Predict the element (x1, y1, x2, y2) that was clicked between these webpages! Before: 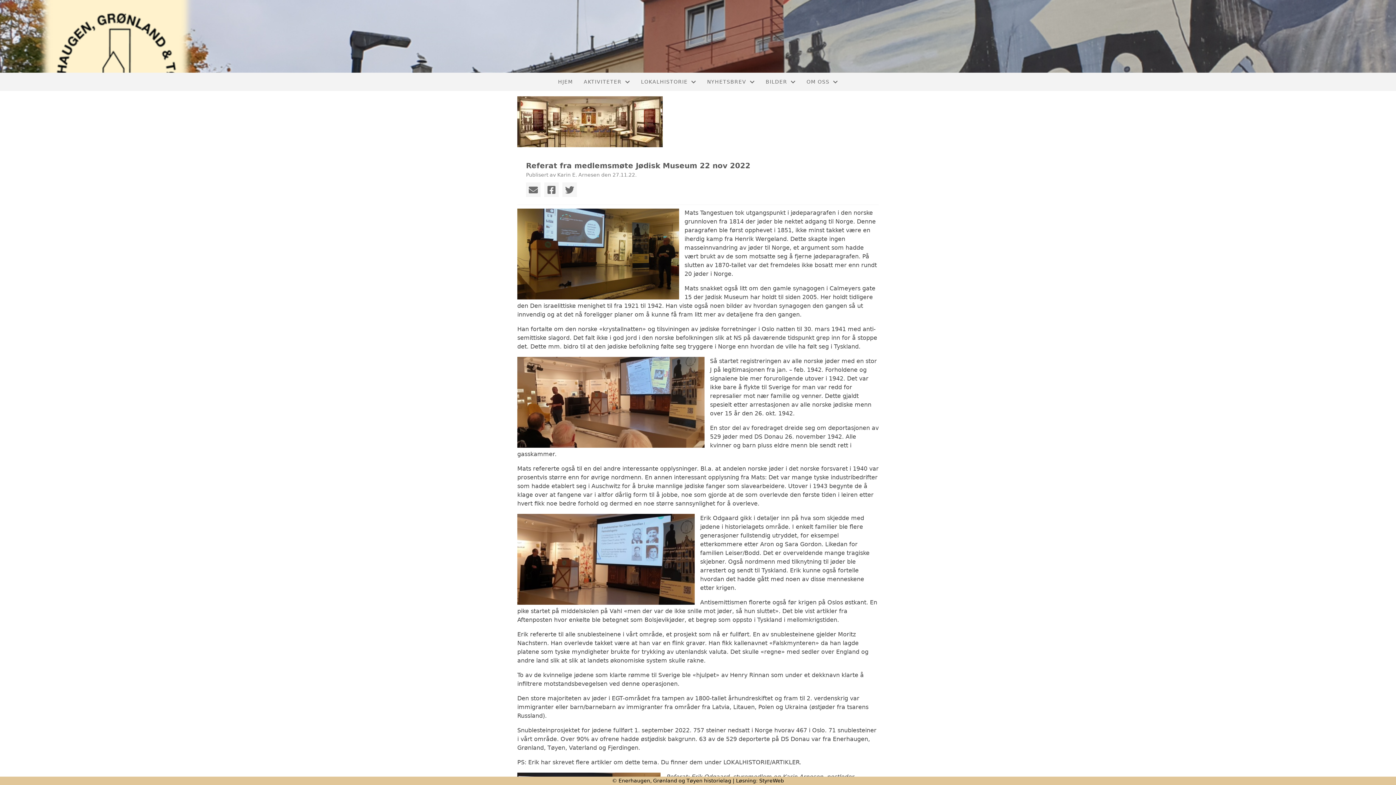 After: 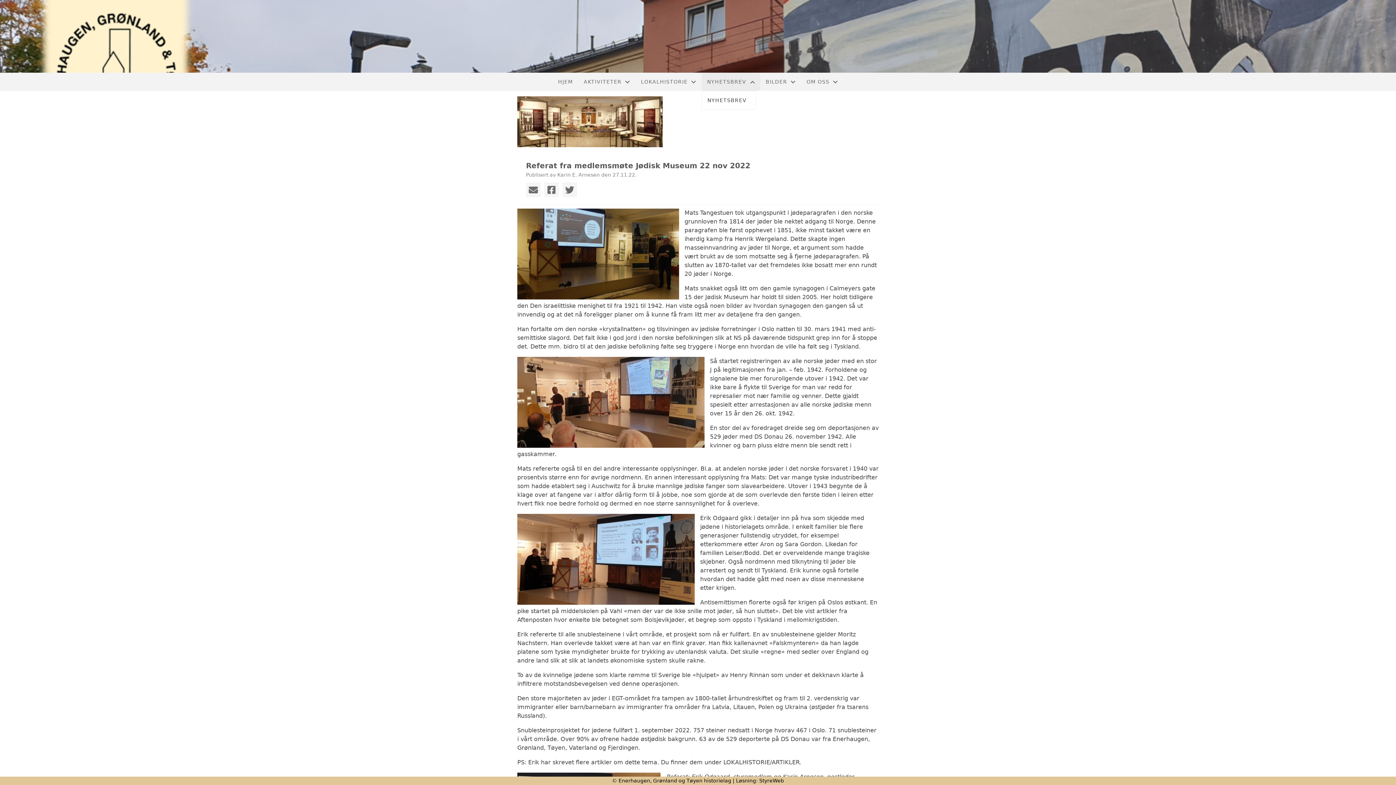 Action: bbox: (701, 72, 760, 90) label: NYHETSBREV